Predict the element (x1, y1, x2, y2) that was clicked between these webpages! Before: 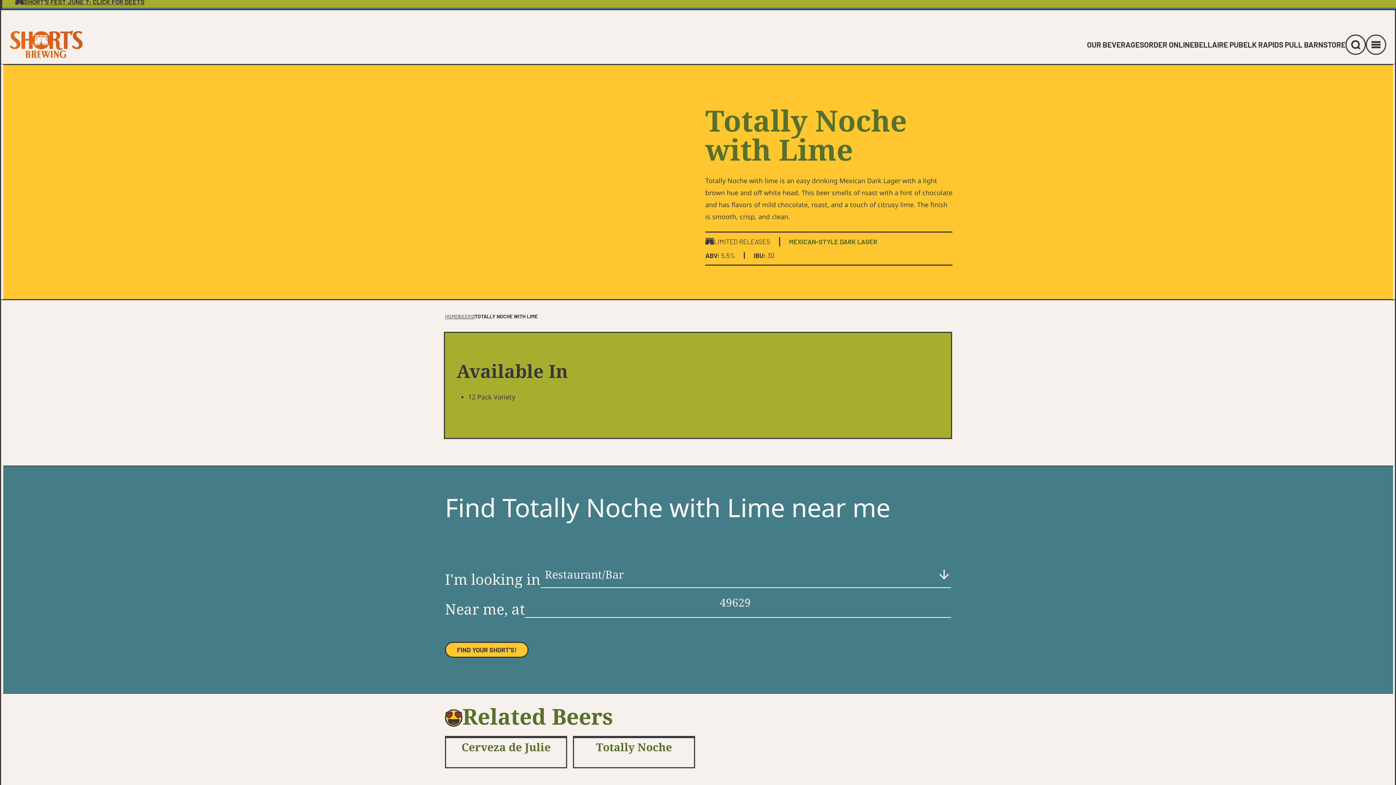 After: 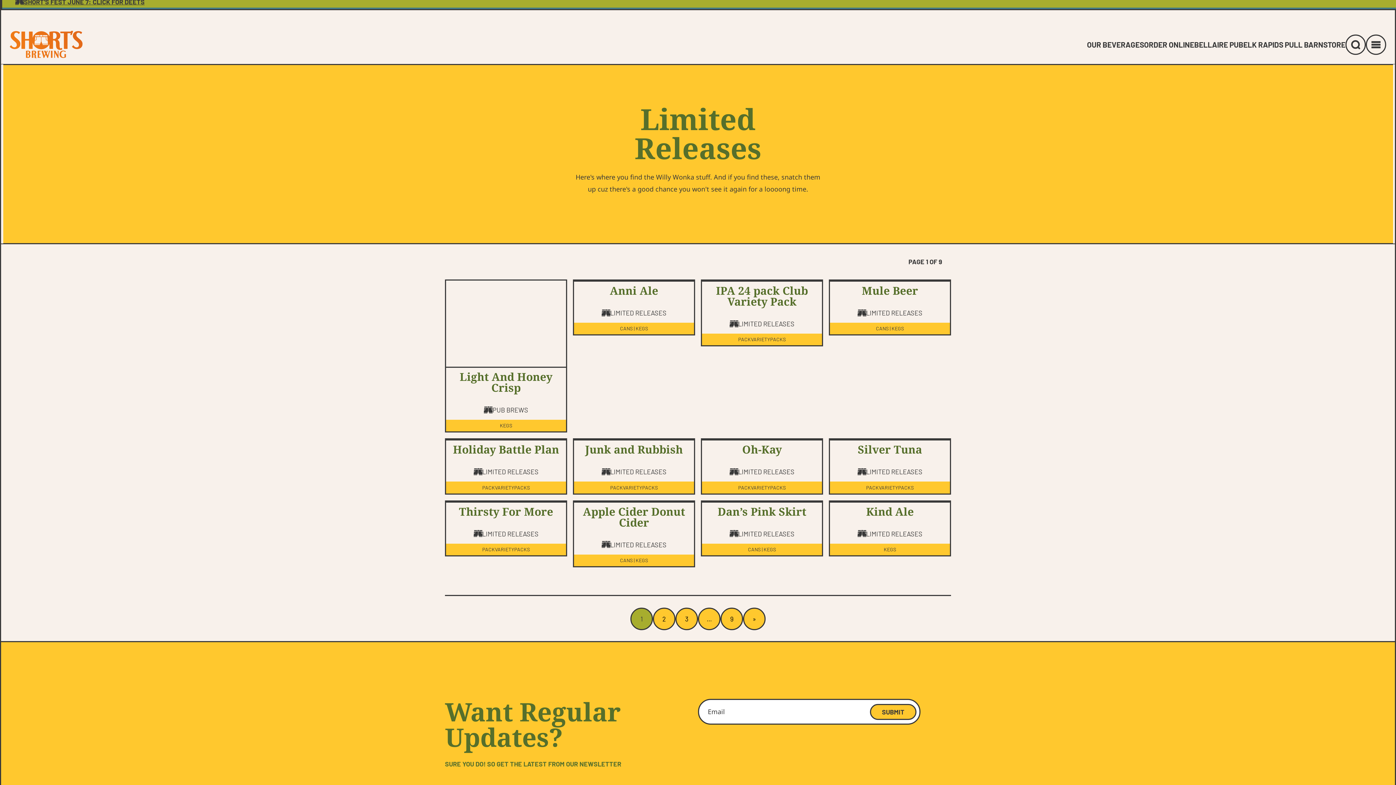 Action: bbox: (705, 237, 770, 246) label: LIMITED RELEASES